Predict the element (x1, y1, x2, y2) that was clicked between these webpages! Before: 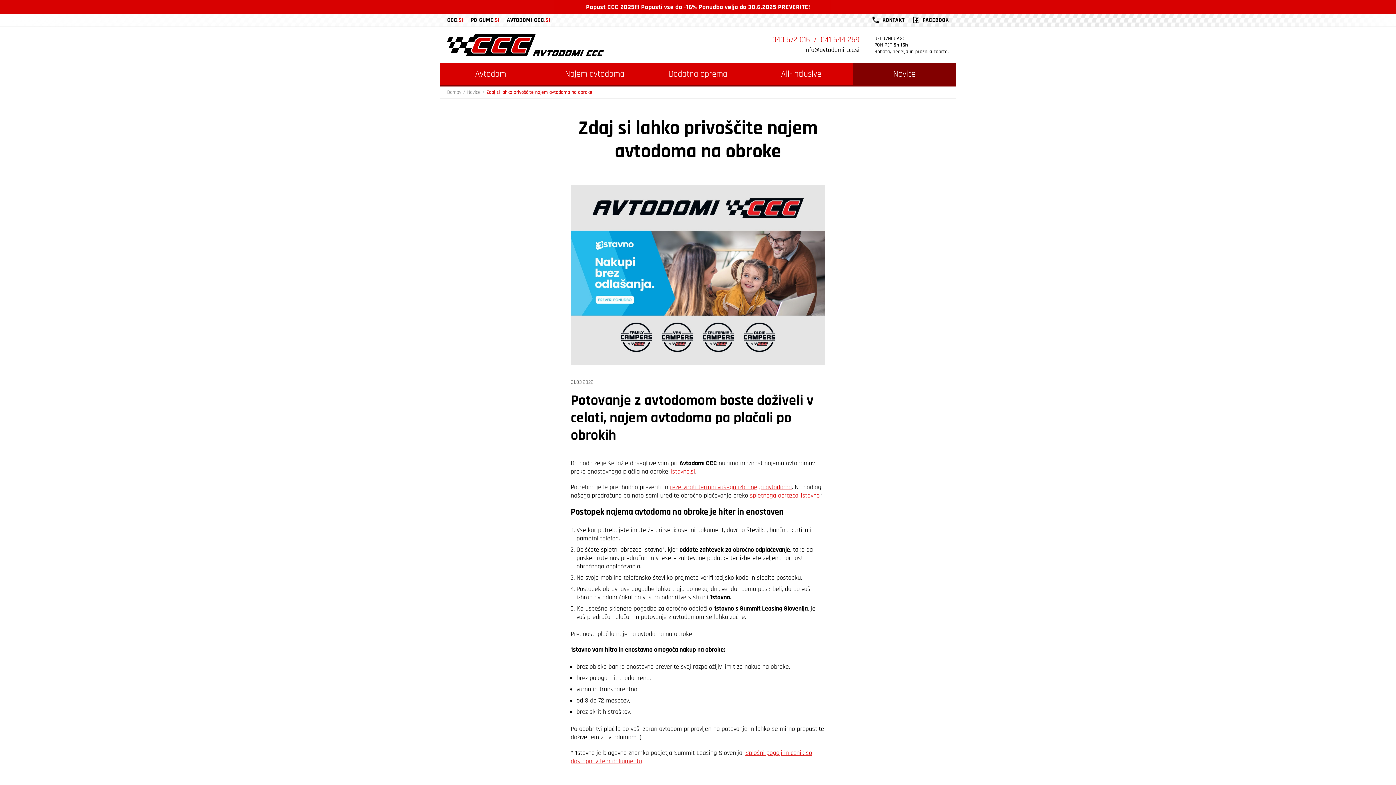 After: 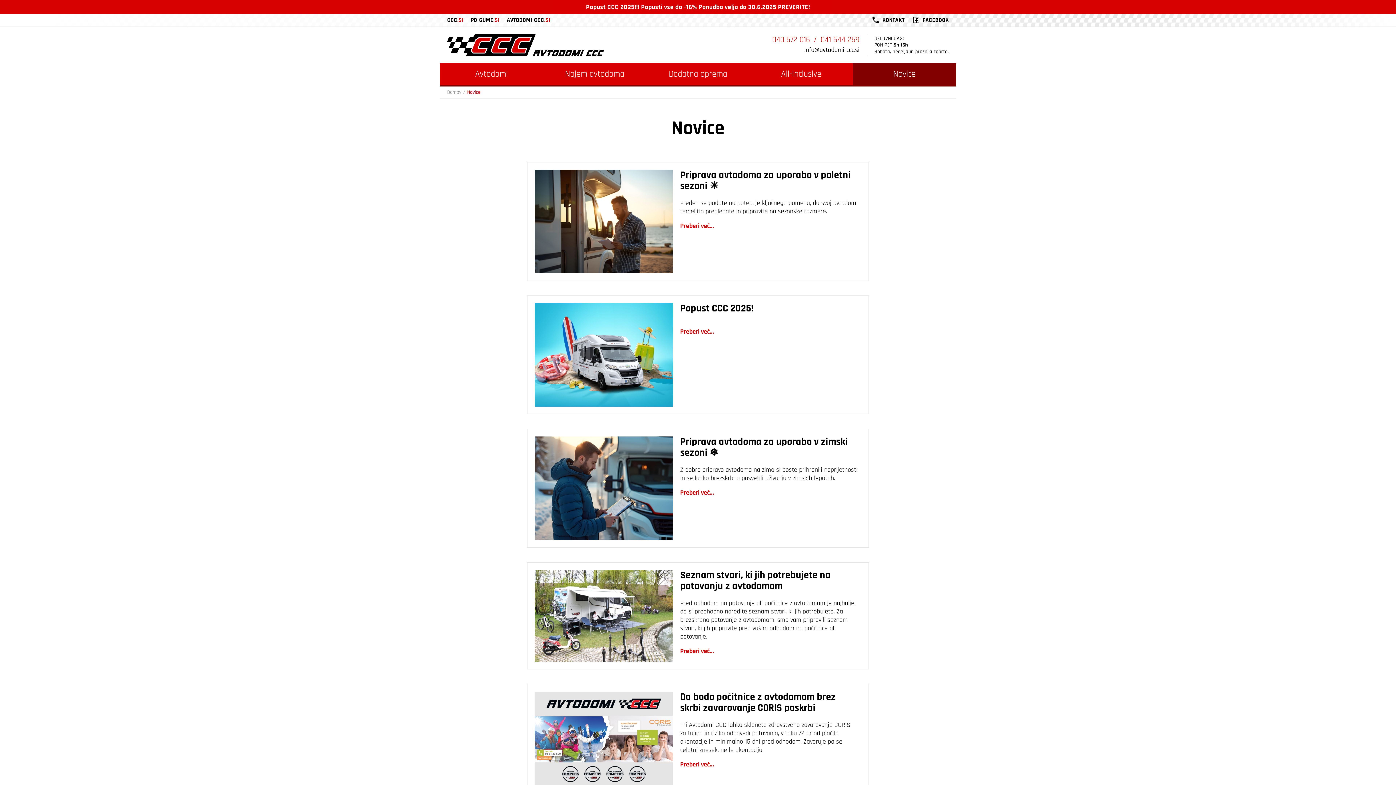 Action: bbox: (467, 89, 480, 95) label: Novice